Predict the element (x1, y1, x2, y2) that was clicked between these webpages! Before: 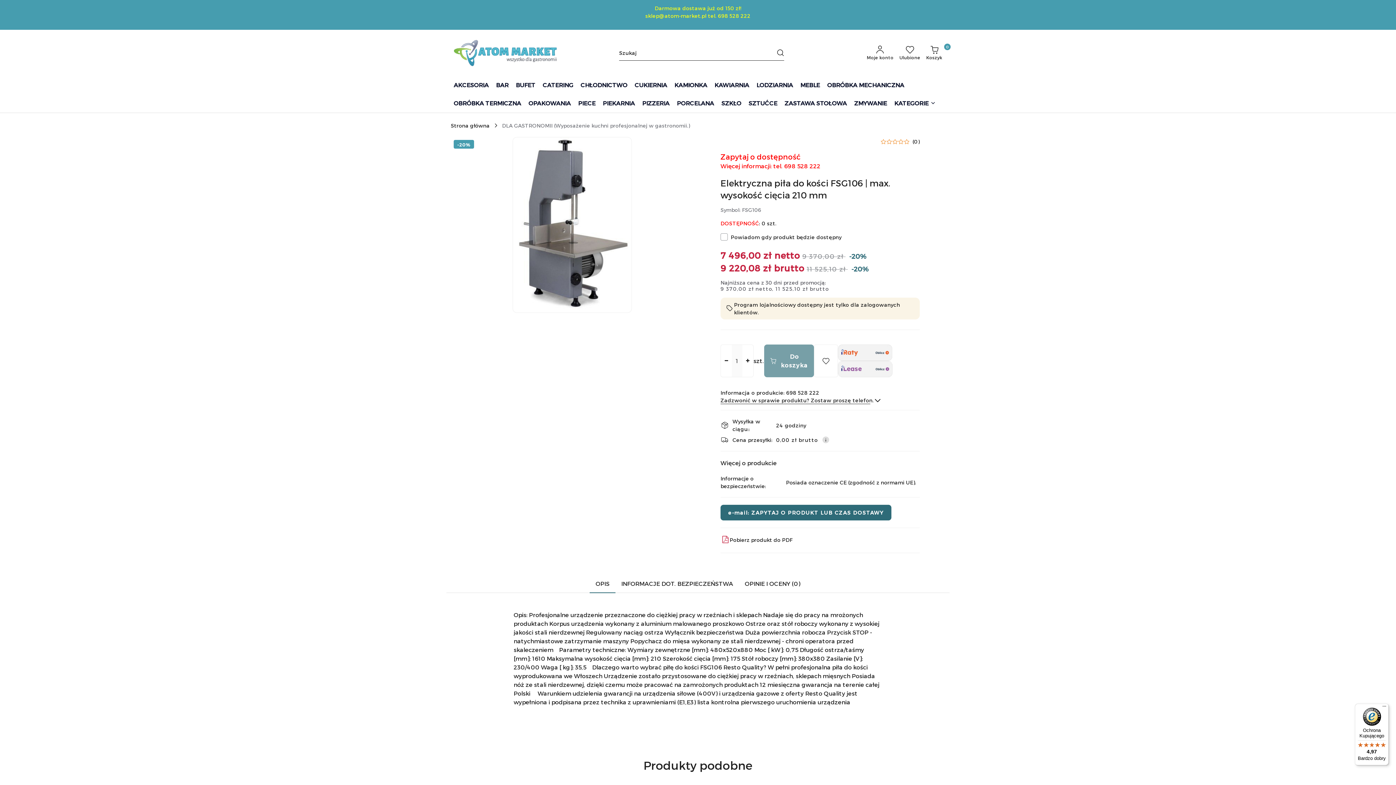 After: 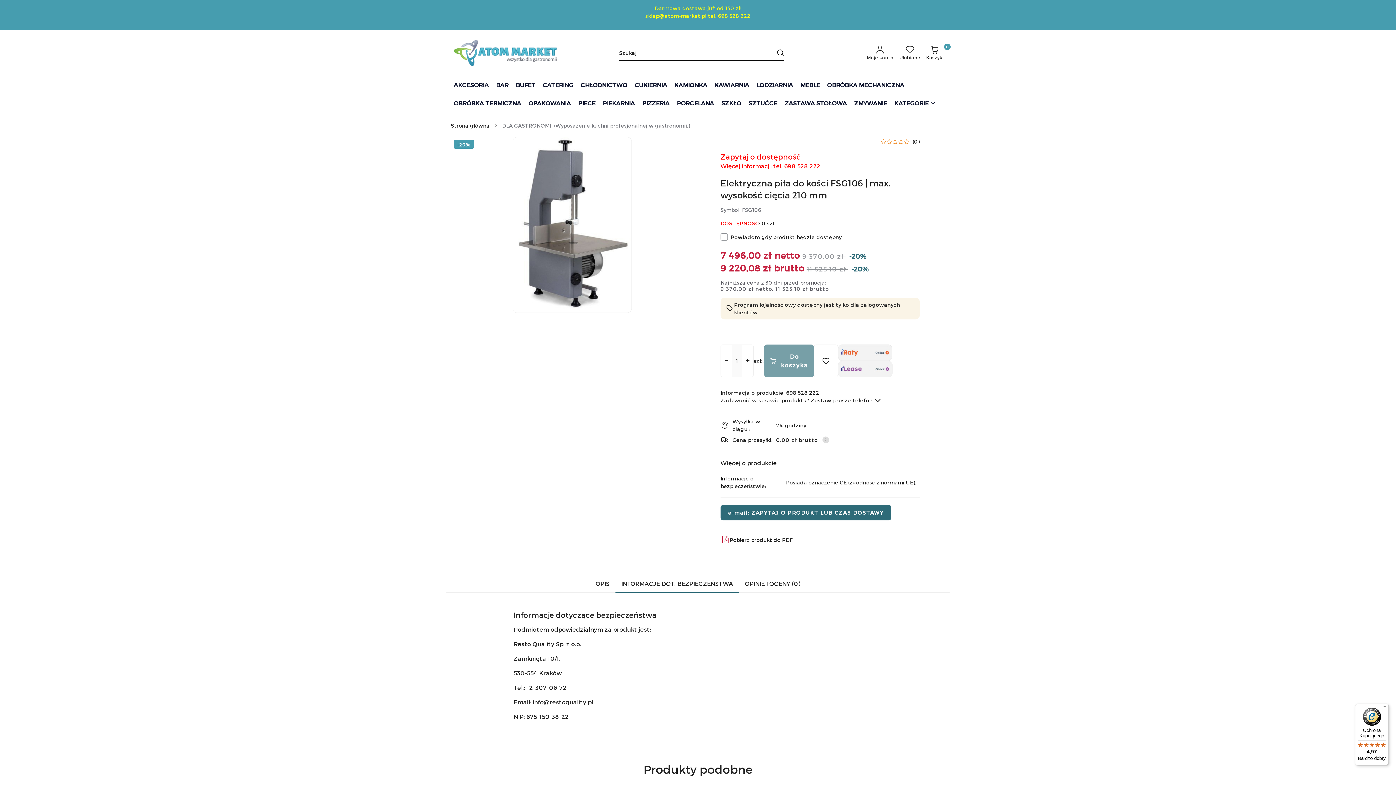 Action: label: INFORMACJE DOT. BEZPIECZEŃSTWA bbox: (615, 576, 739, 593)